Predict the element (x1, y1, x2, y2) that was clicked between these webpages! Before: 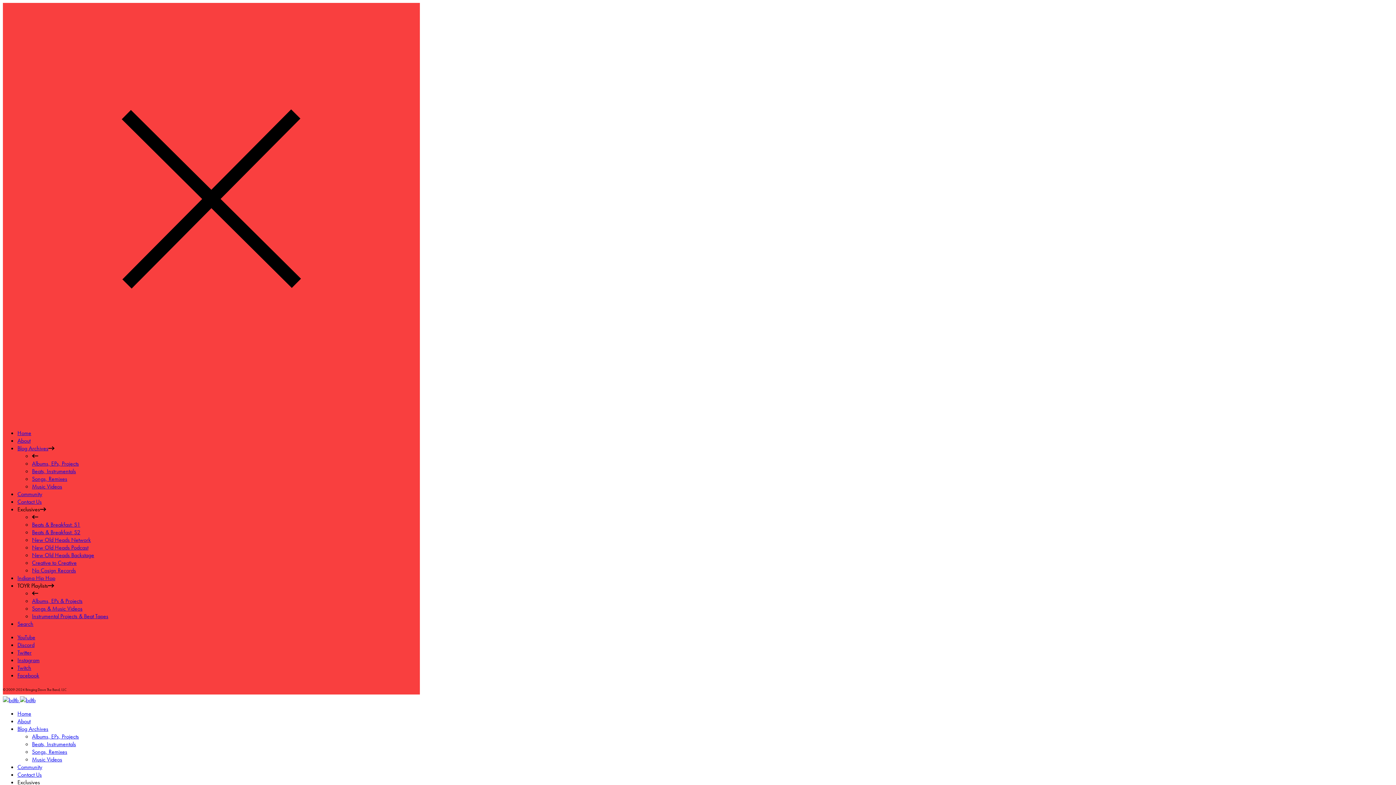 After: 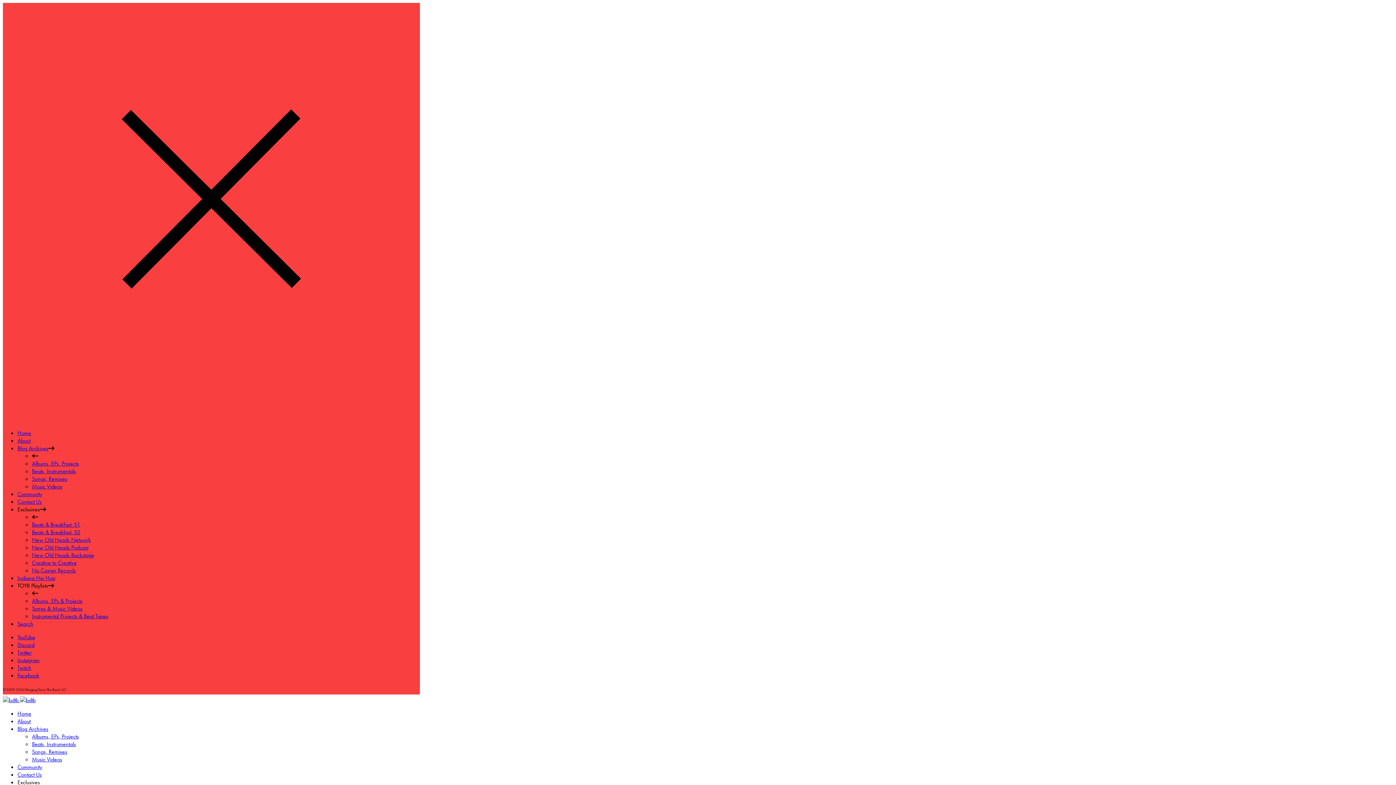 Action: label: No Cosign Records bbox: (32, 566, 76, 574)